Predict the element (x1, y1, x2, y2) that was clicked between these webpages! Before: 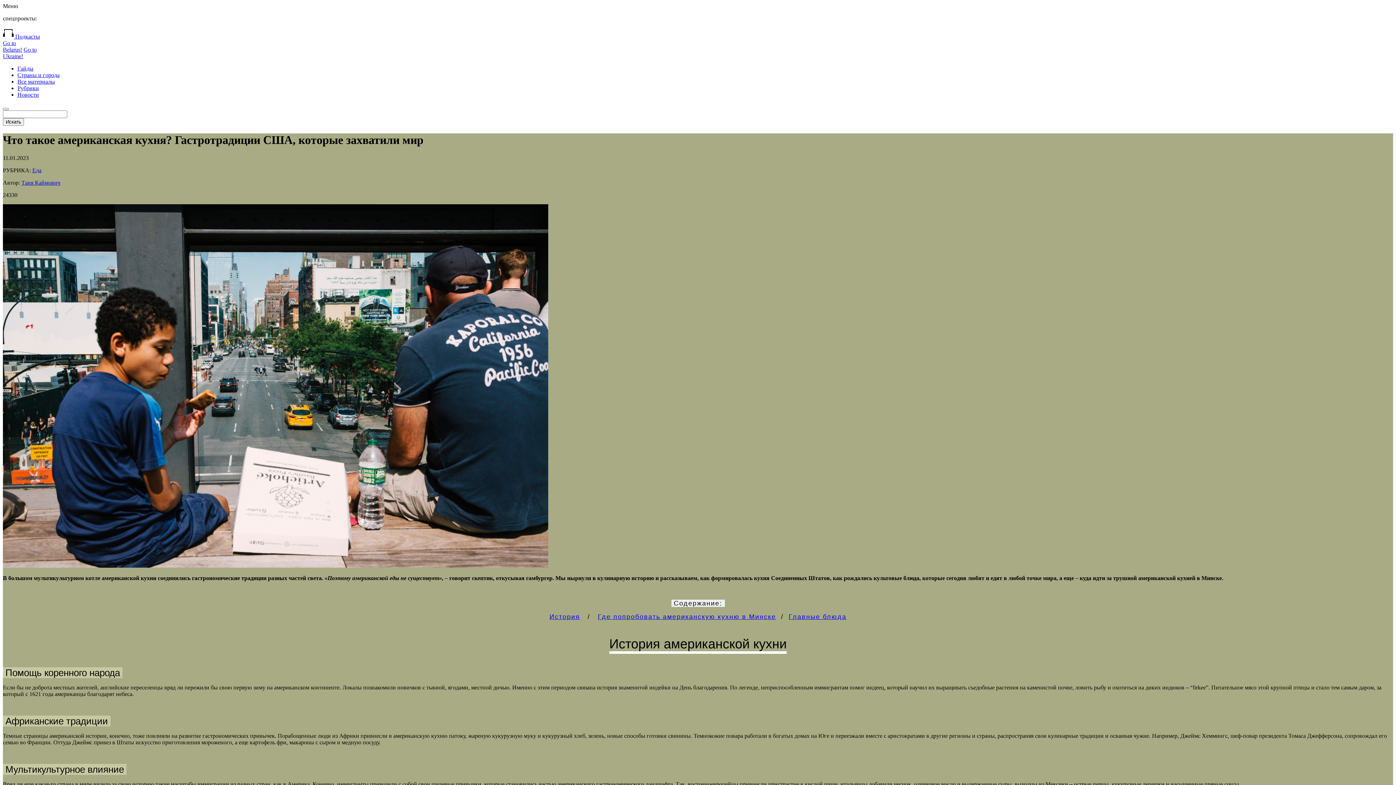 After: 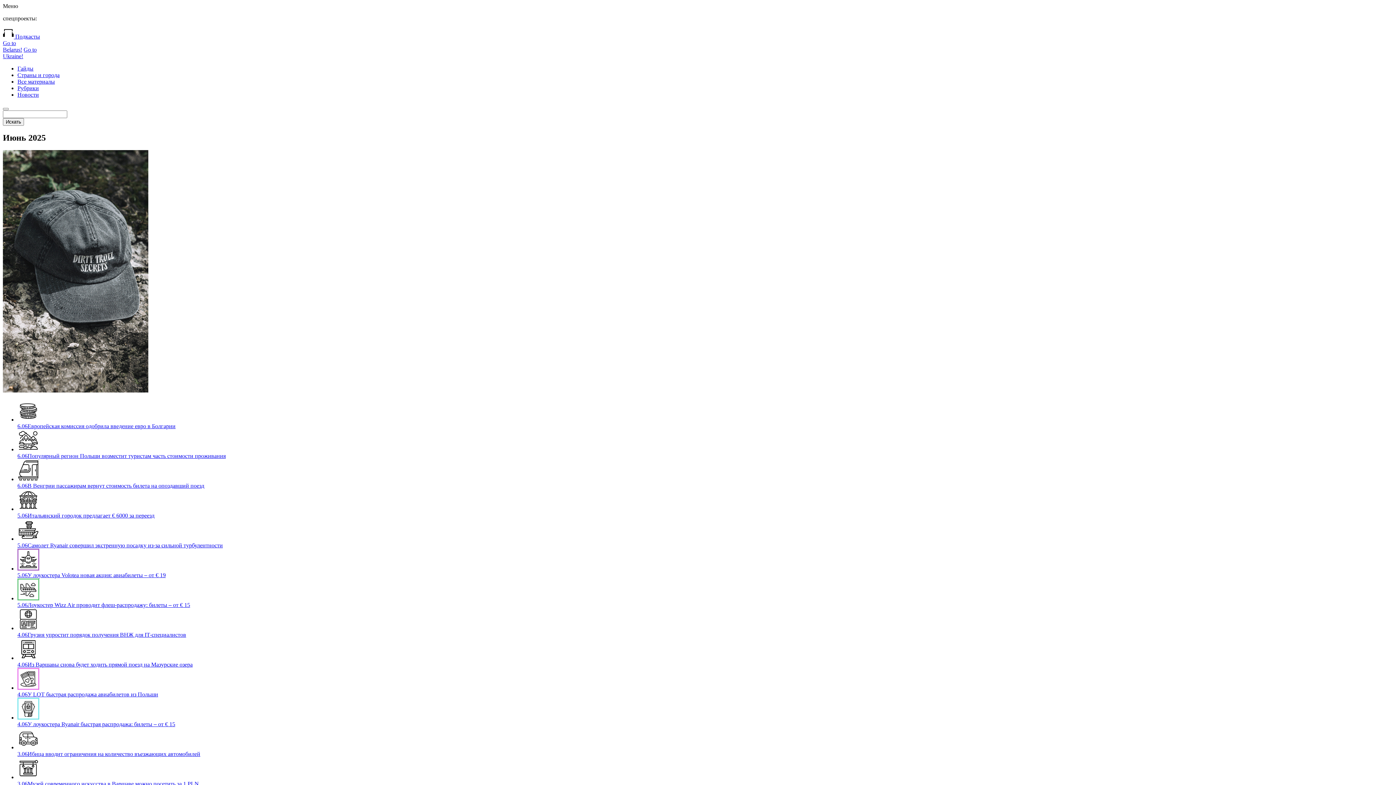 Action: bbox: (17, 91, 38, 97) label: Новости